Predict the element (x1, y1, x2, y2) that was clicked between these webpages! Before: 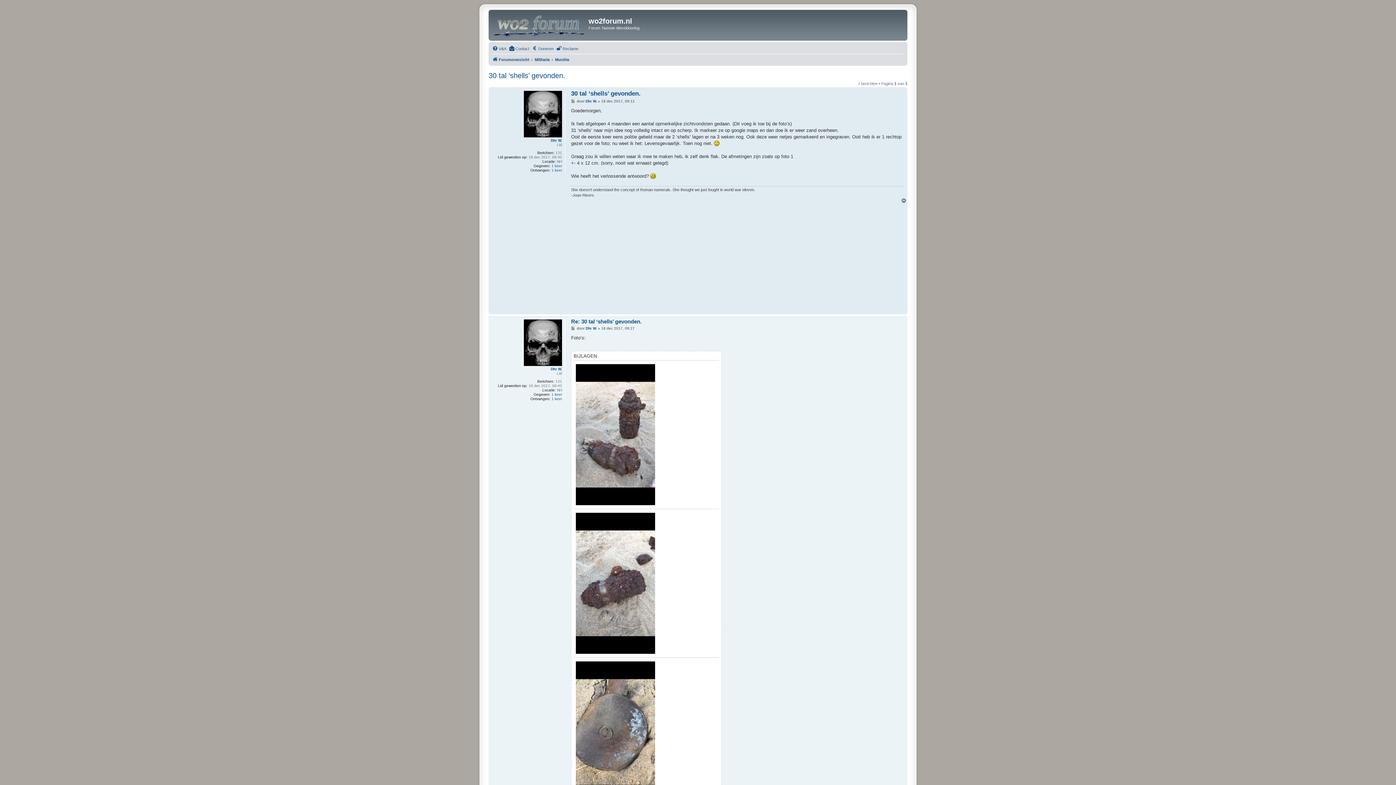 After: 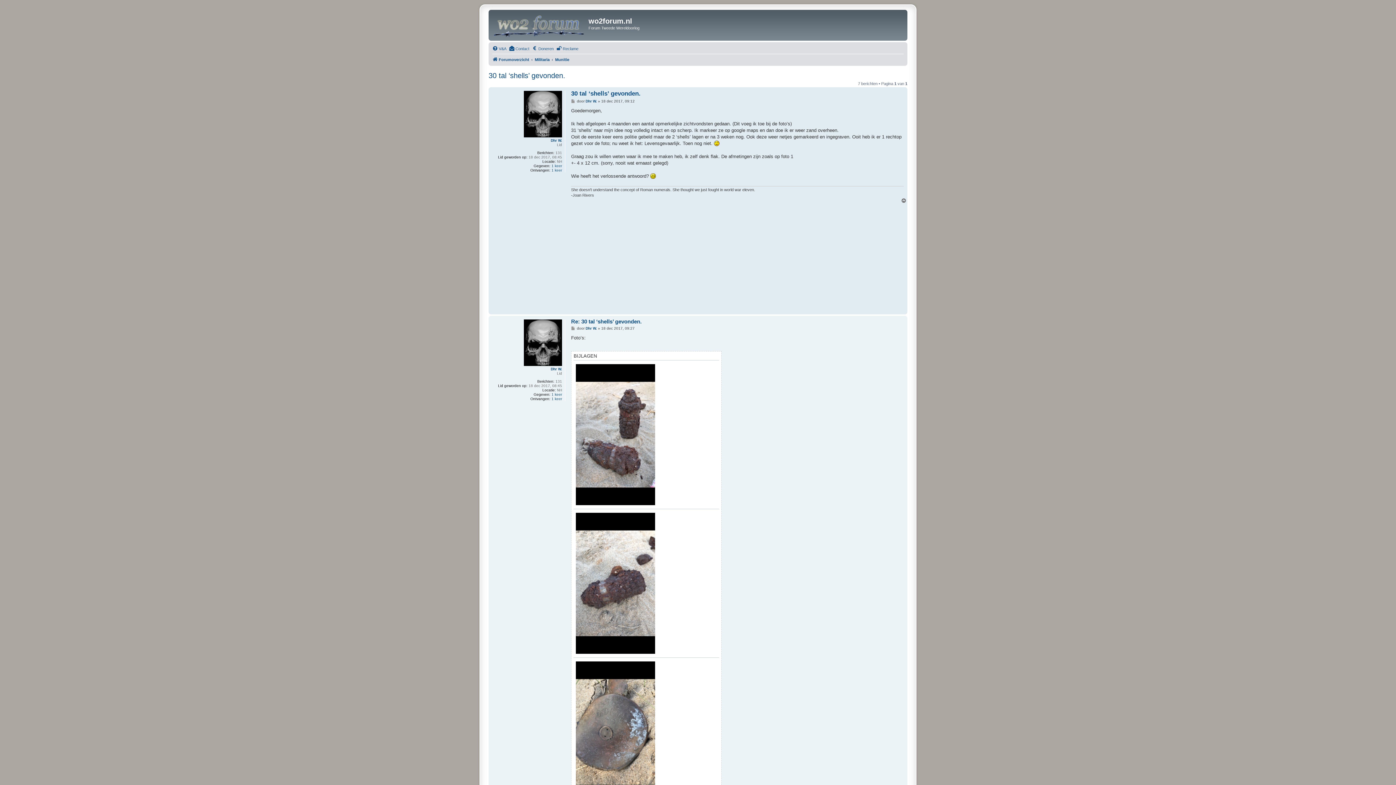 Action: bbox: (901, 198, 907, 203) label: Omhoog